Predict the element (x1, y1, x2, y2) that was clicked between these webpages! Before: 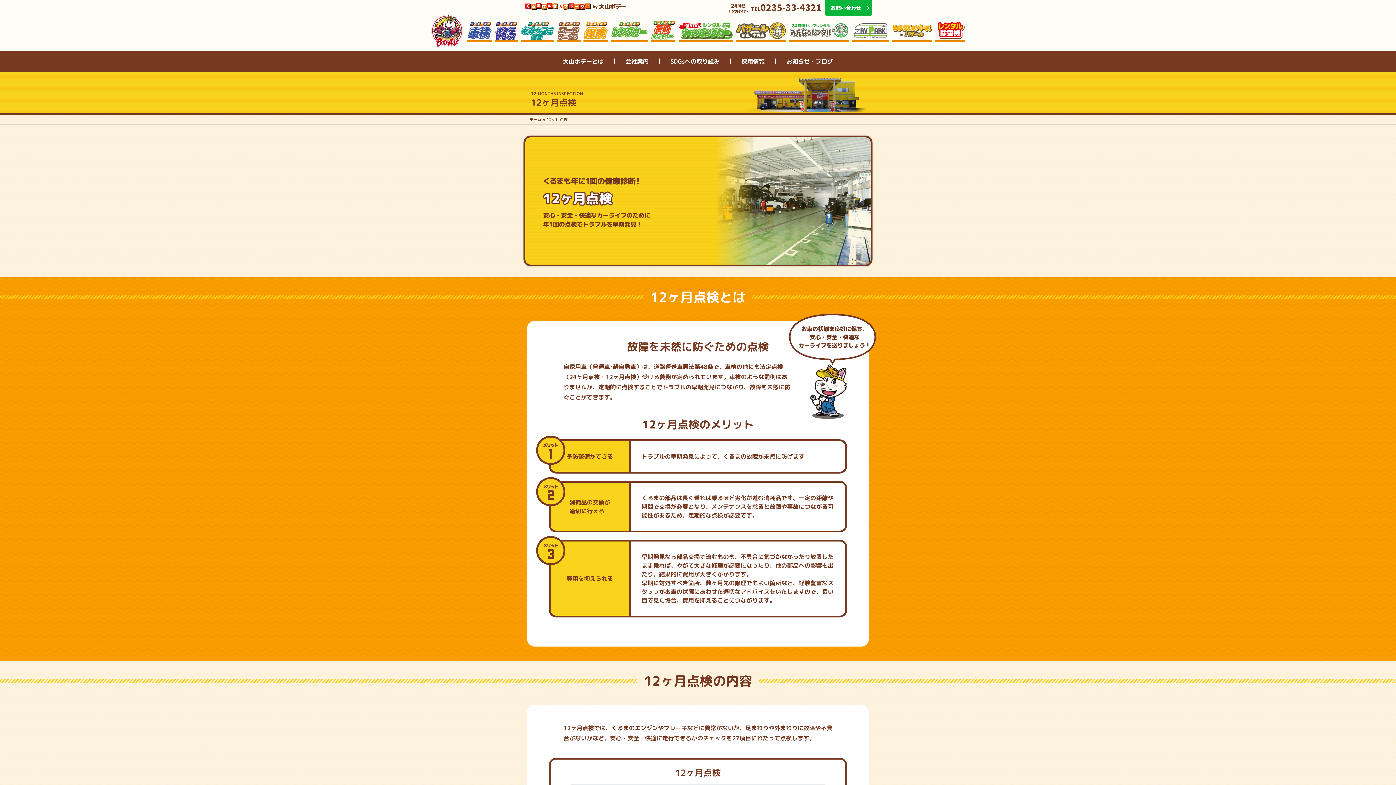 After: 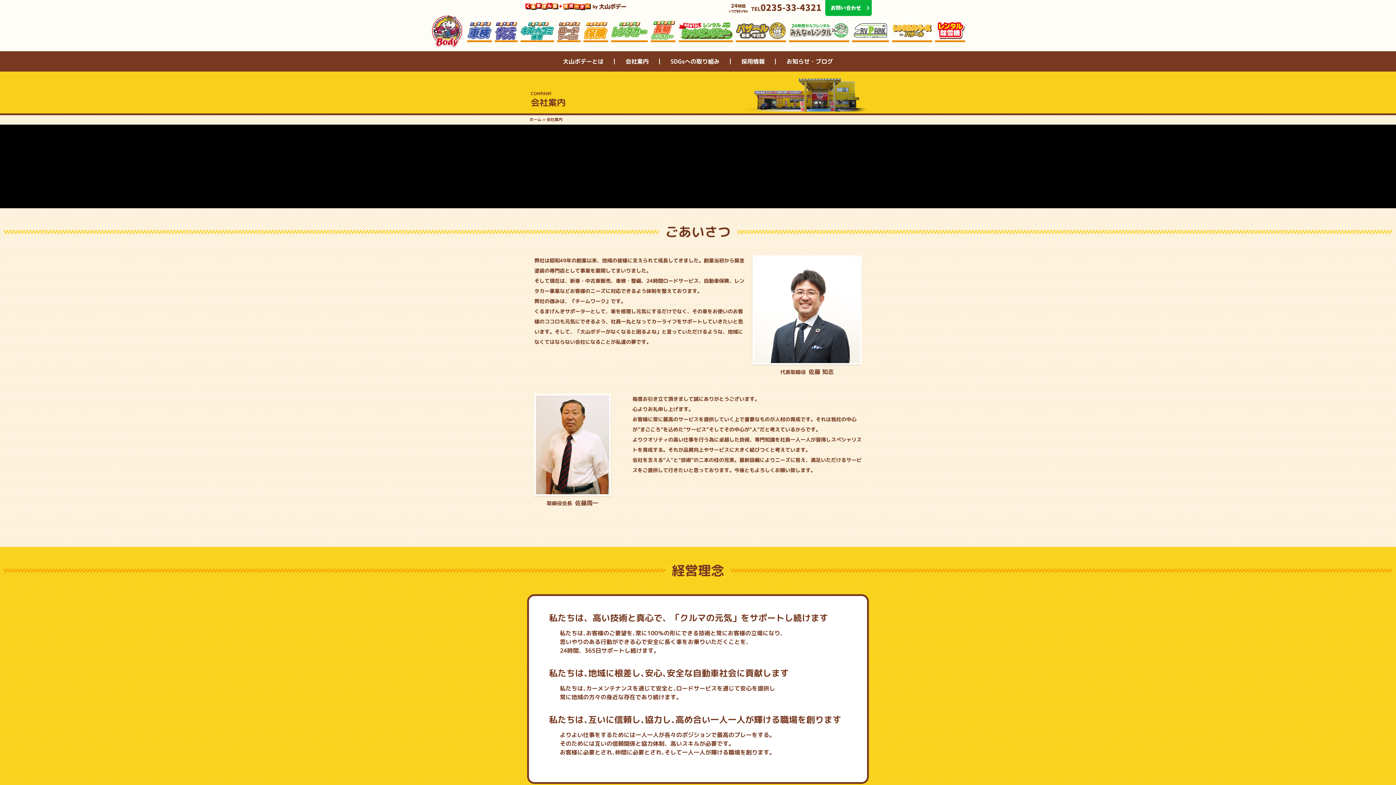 Action: label: 会社案内 bbox: (614, 51, 659, 71)